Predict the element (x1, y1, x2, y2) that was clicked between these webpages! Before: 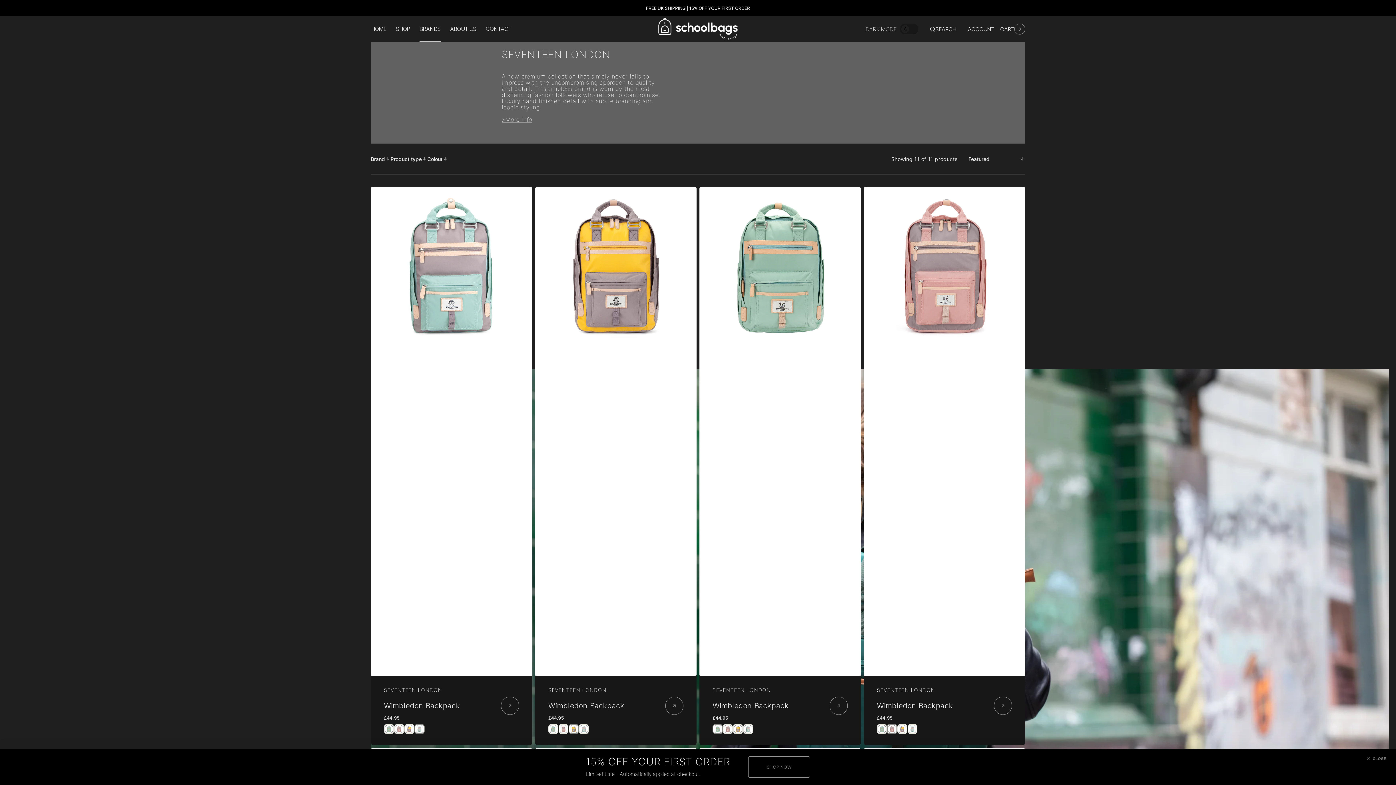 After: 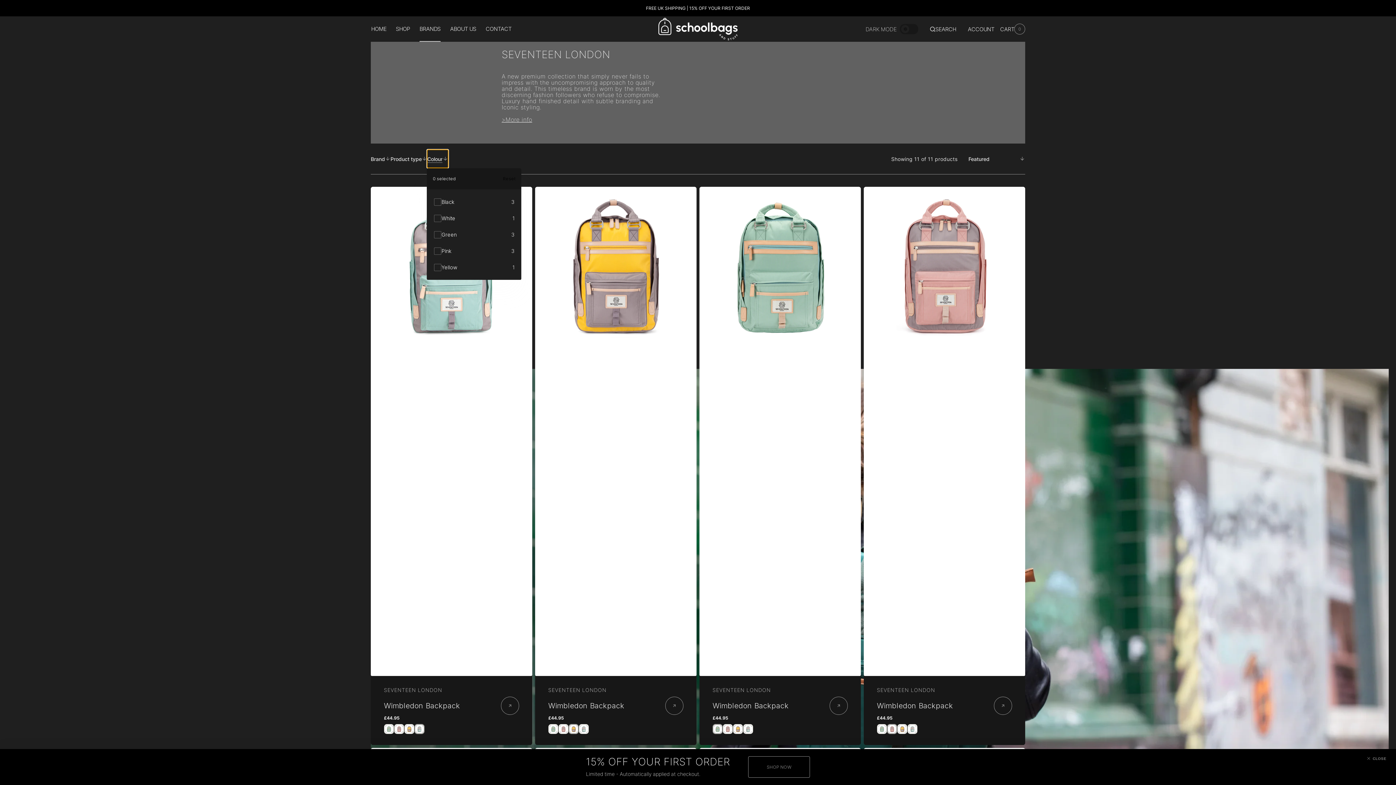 Action: bbox: (427, 149, 448, 168) label: Colour